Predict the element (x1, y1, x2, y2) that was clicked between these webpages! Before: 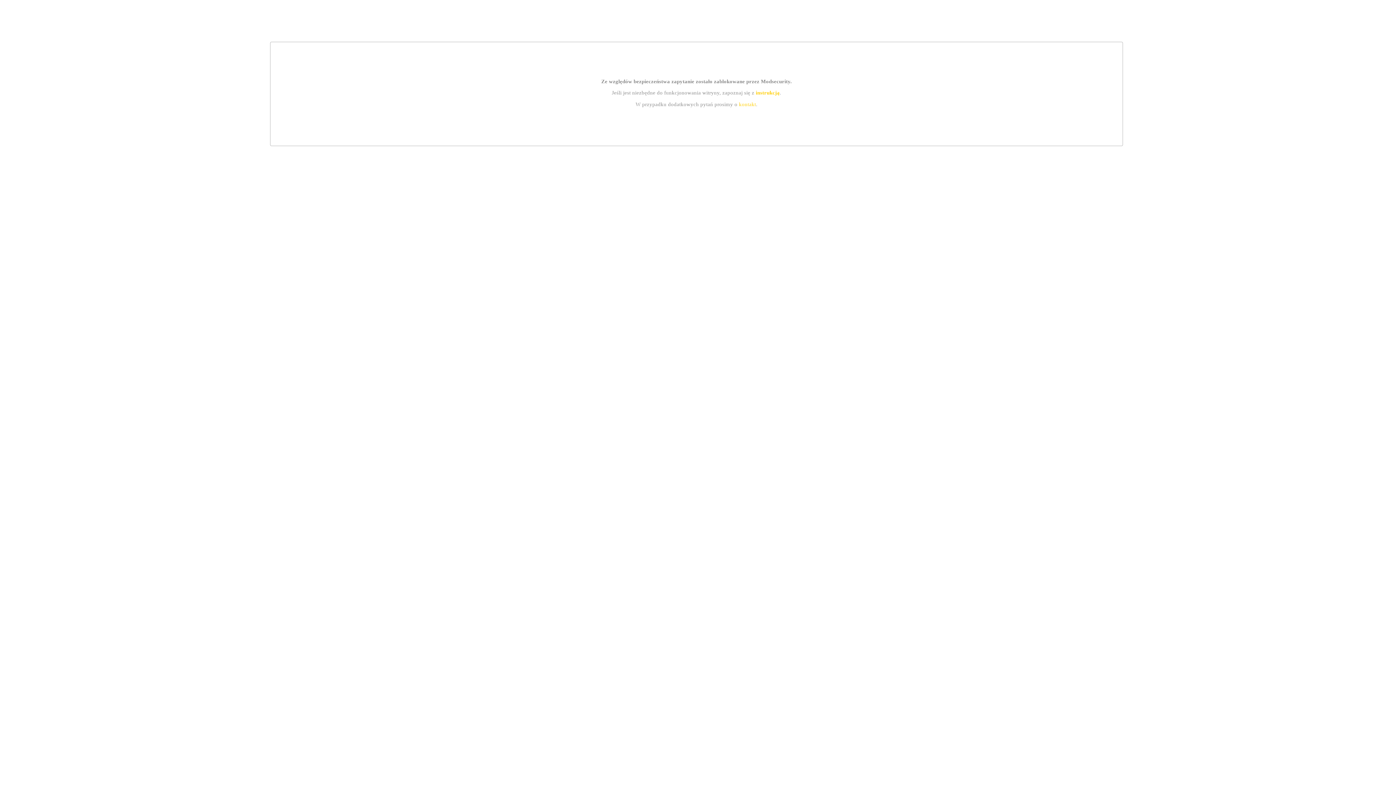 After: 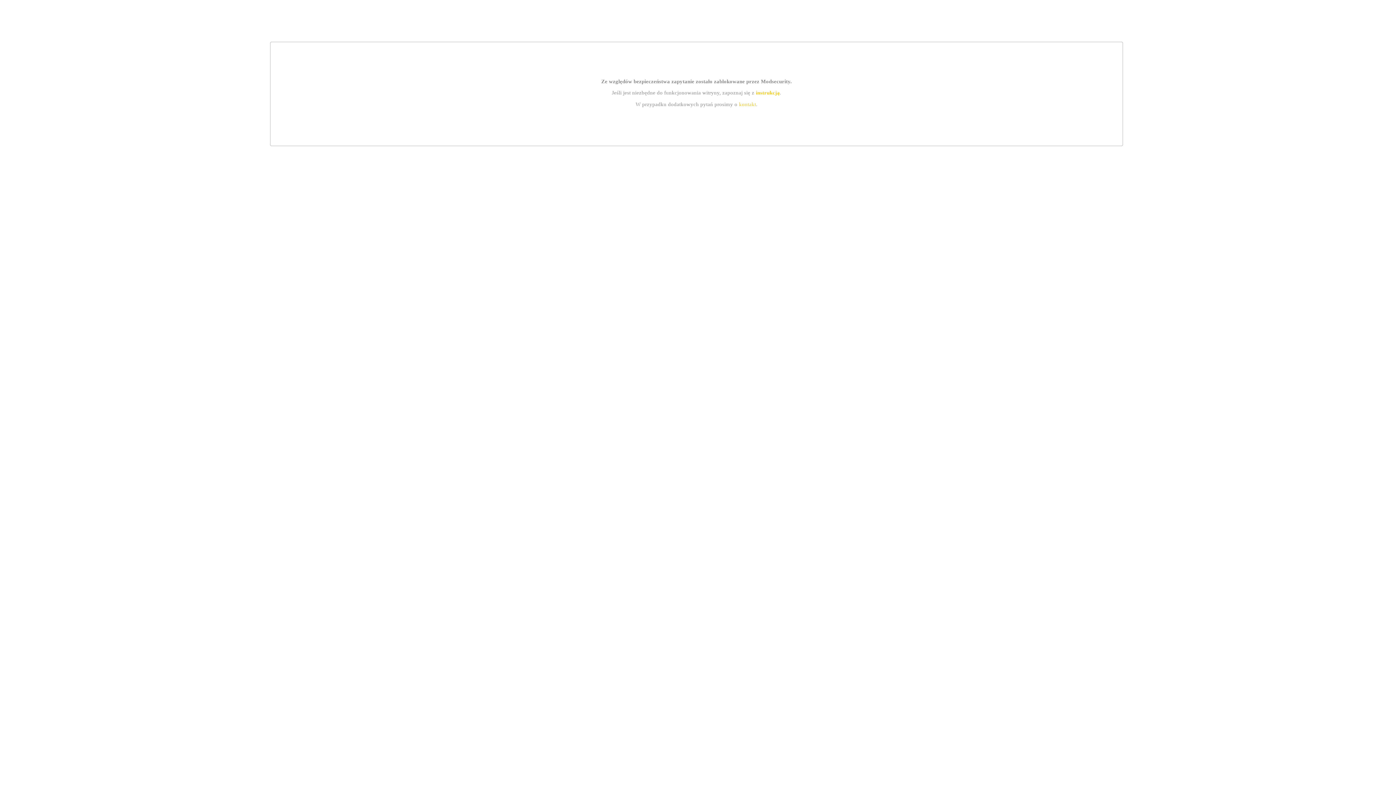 Action: label: instrukcją bbox: (755, 89, 779, 95)